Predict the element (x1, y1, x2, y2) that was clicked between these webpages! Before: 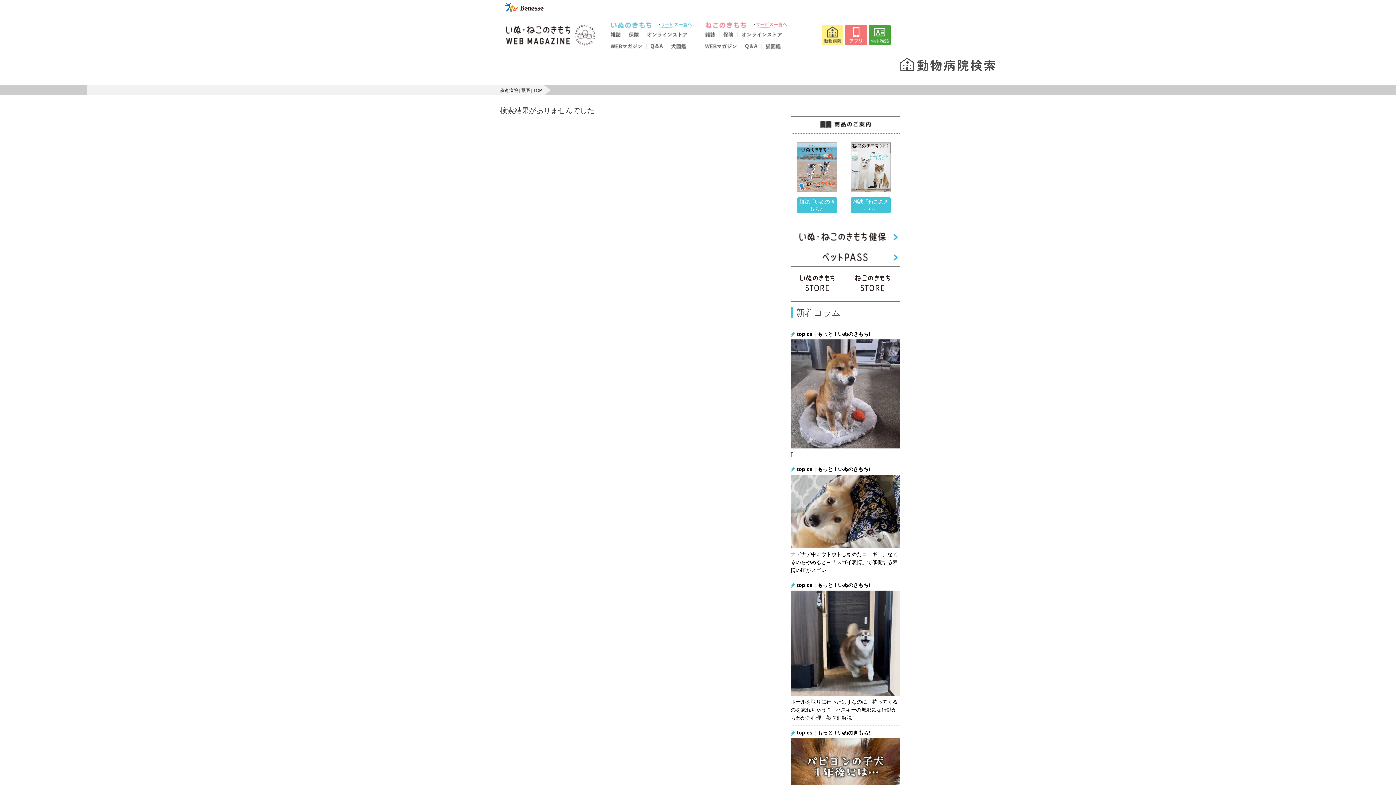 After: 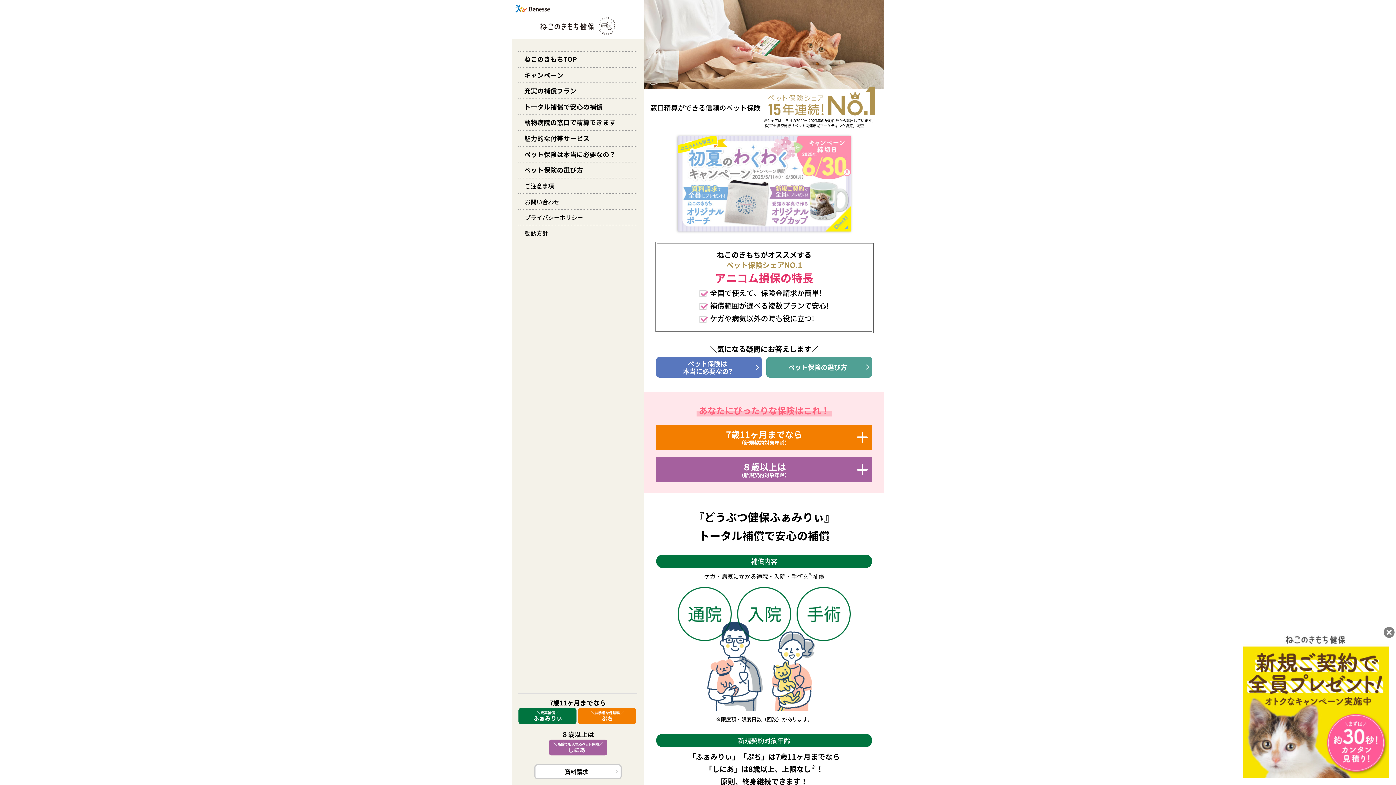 Action: bbox: (719, 33, 737, 38)